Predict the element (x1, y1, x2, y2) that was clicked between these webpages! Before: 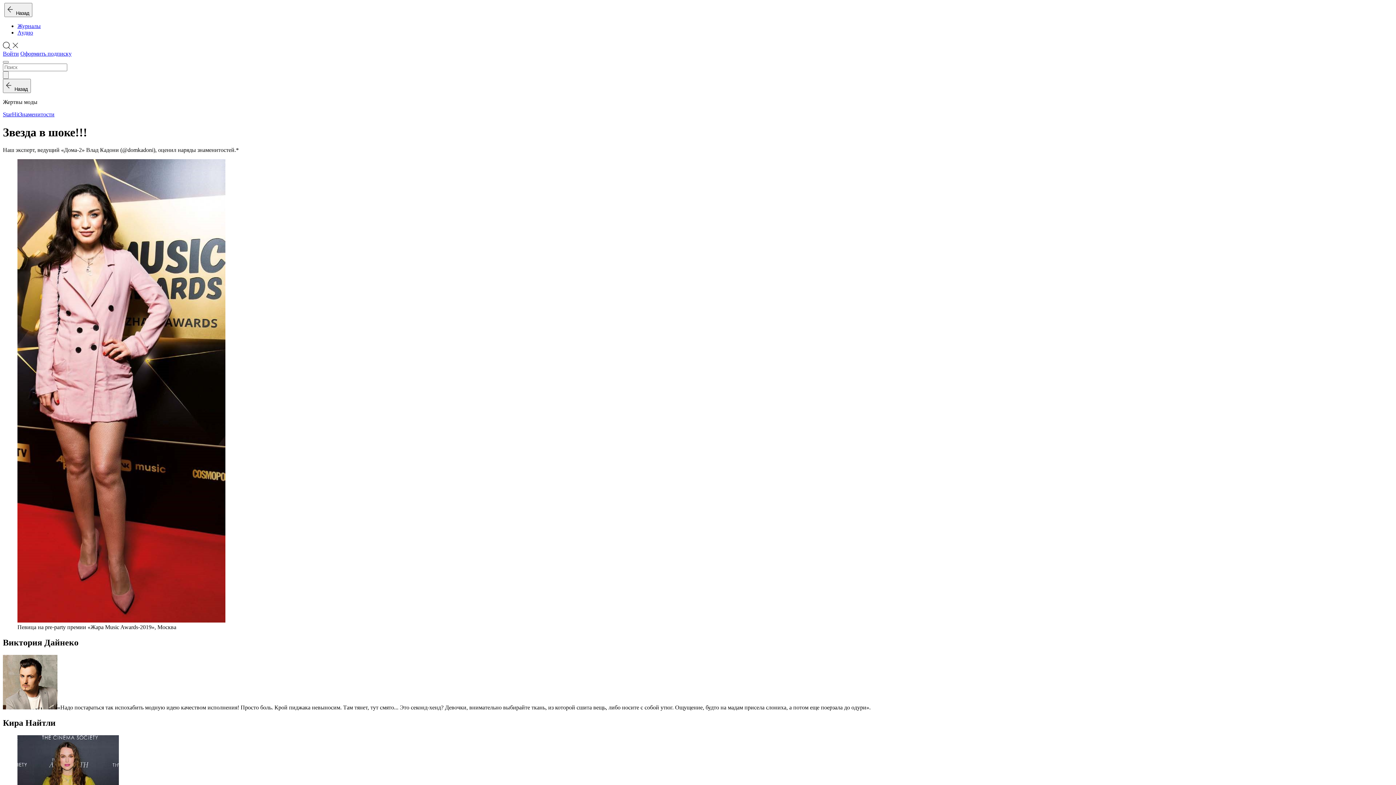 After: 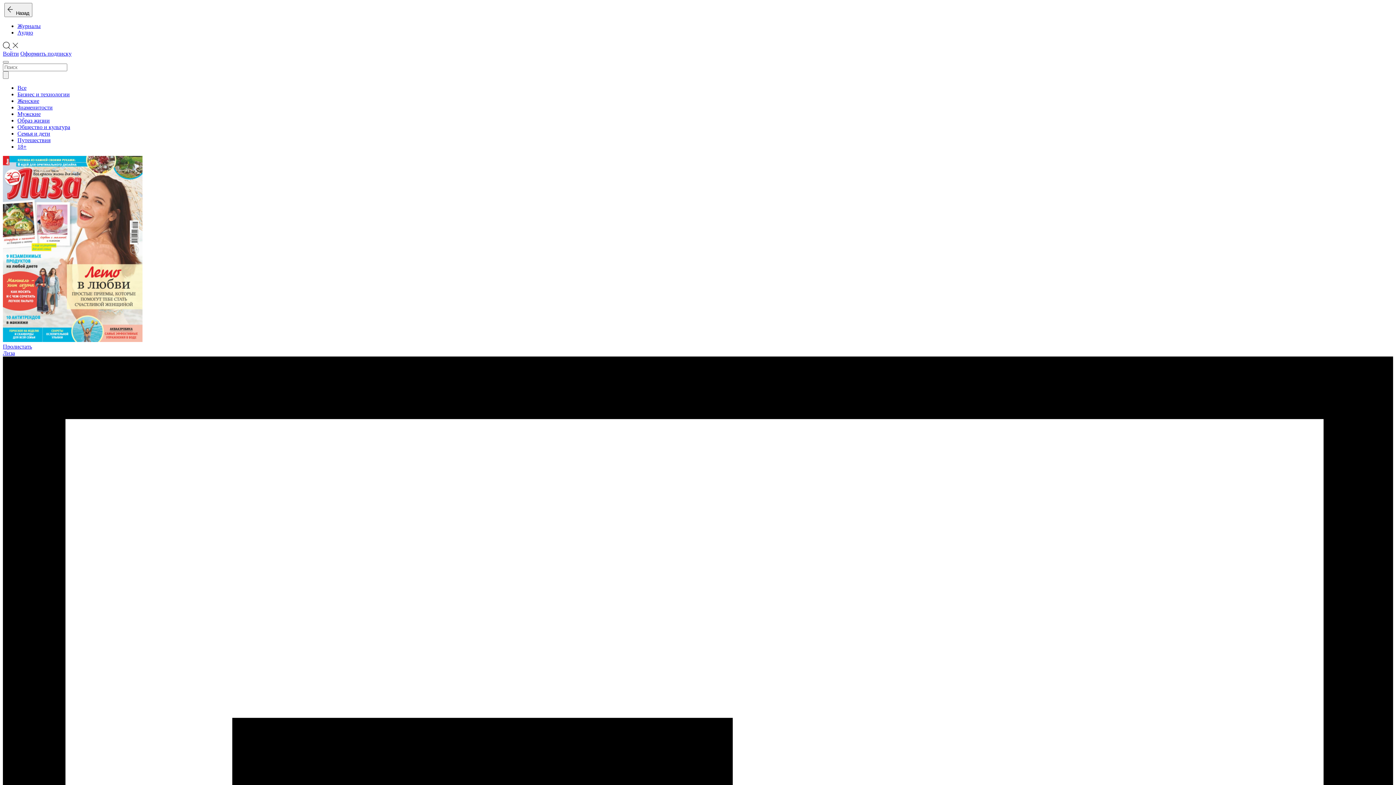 Action: bbox: (17, 22, 40, 29) label: Журналы